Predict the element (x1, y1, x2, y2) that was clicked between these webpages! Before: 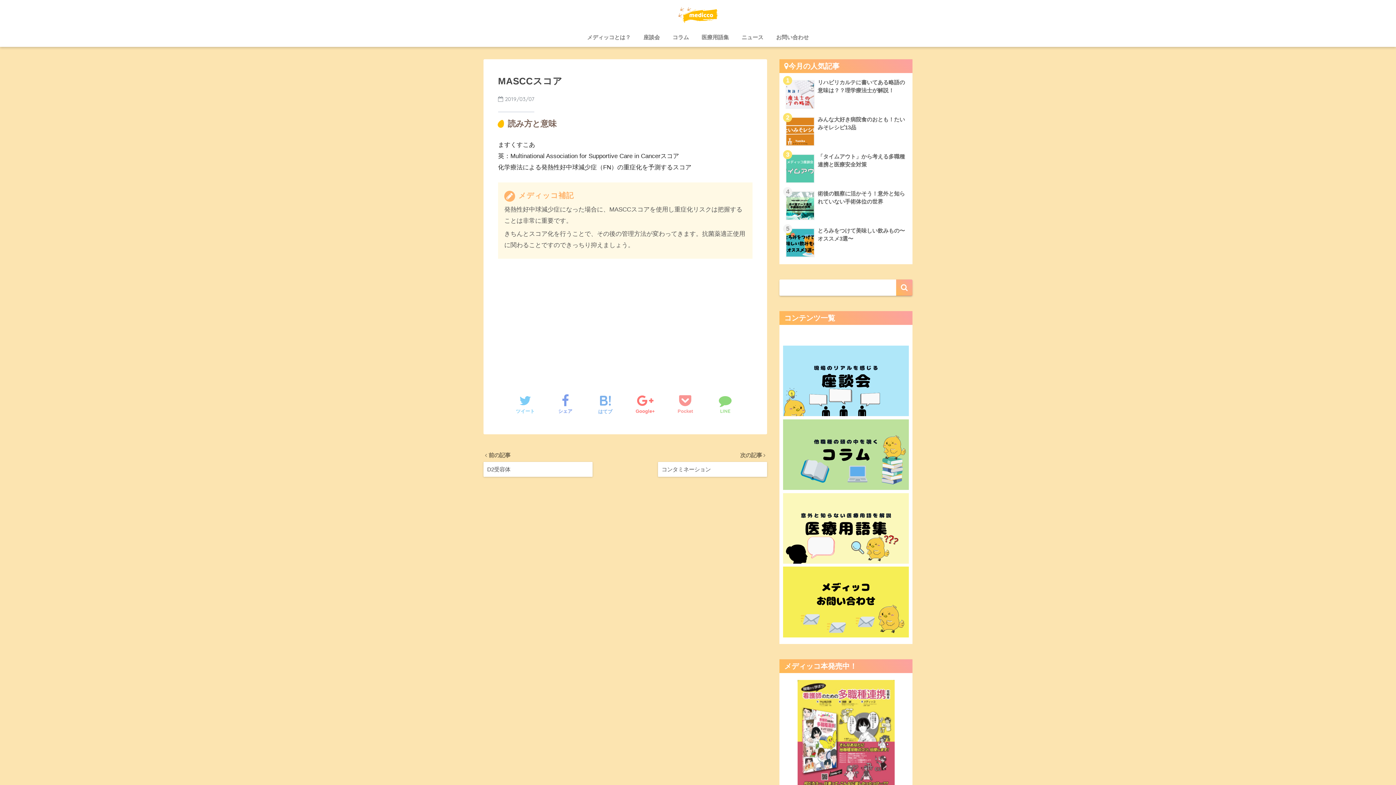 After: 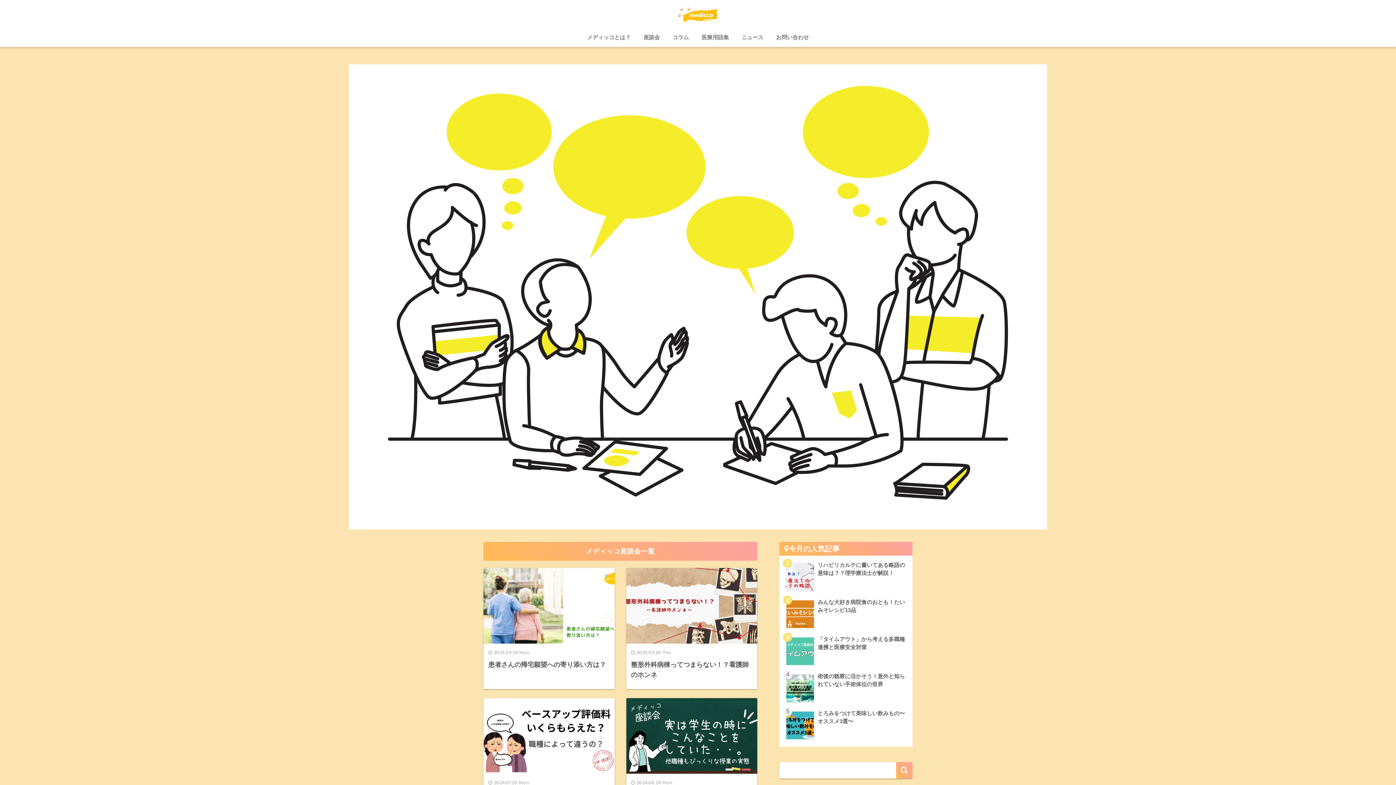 Action: label: 座談会 bbox: (638, 29, 665, 46)